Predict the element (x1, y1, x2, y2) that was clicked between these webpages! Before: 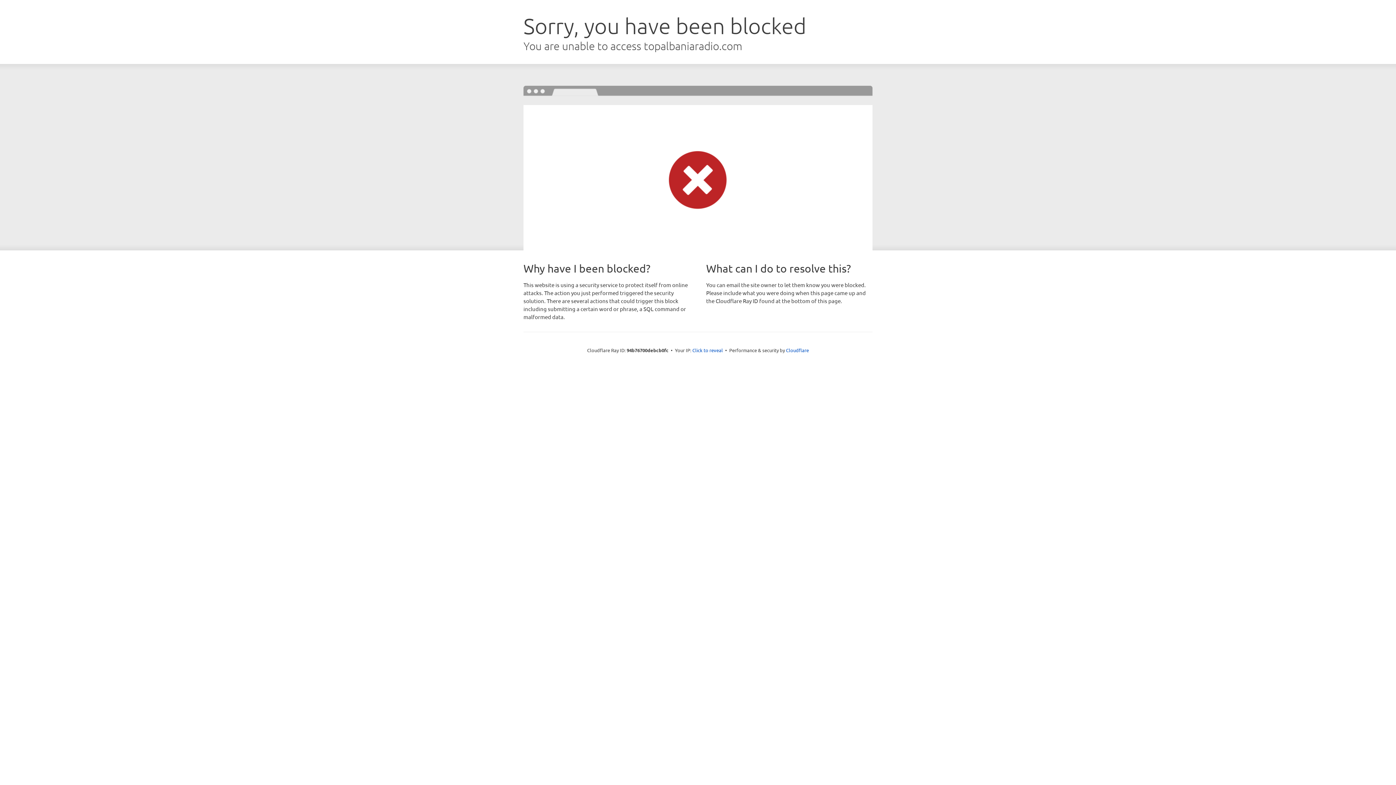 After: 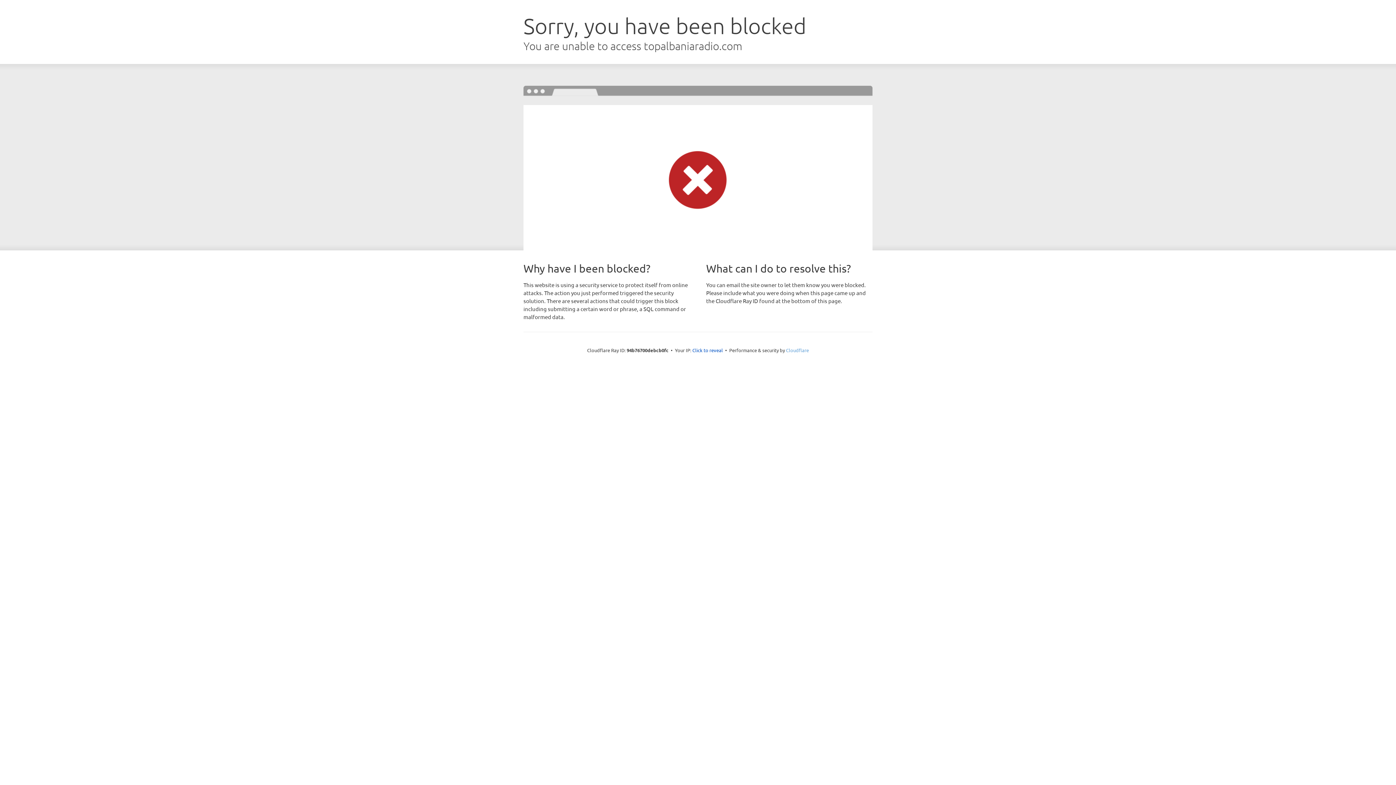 Action: label: Cloudflare bbox: (786, 347, 809, 353)